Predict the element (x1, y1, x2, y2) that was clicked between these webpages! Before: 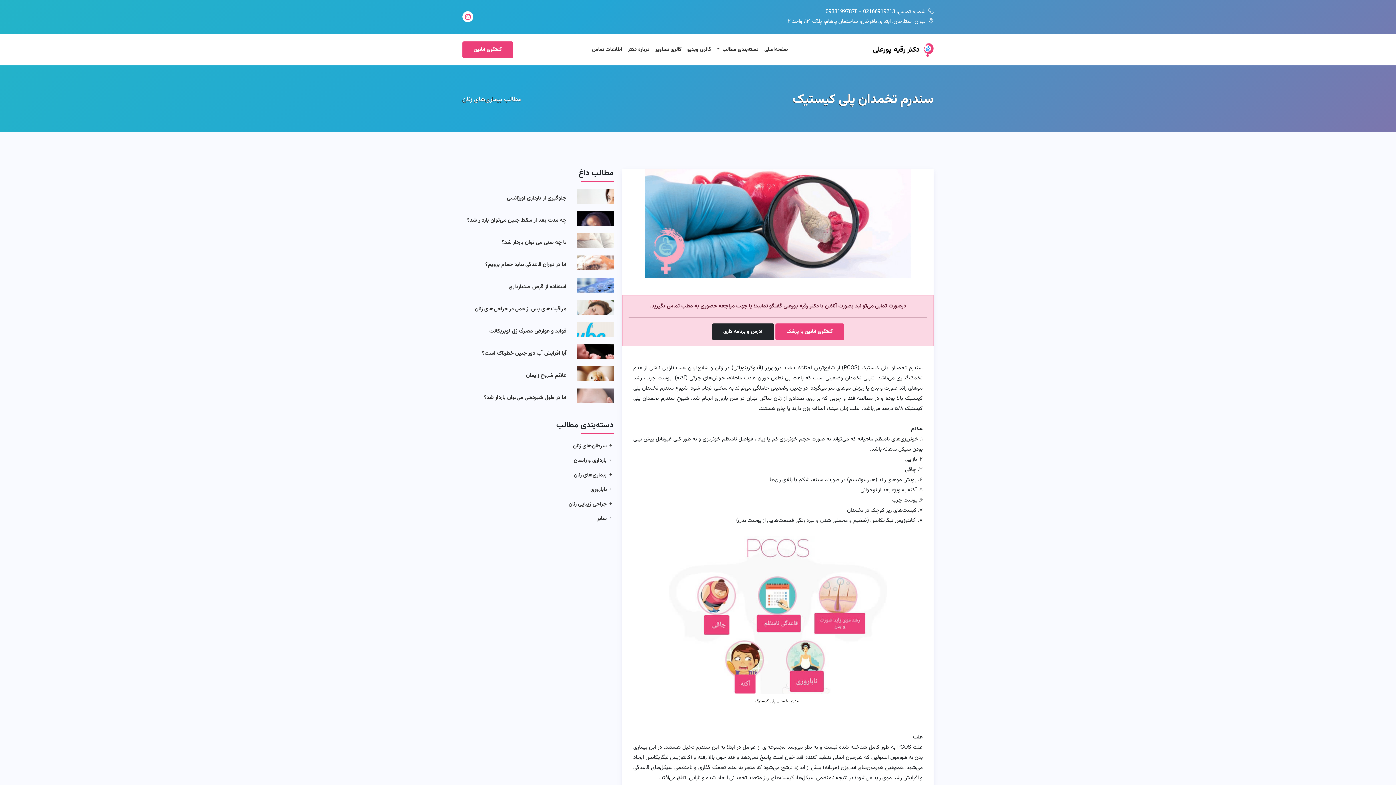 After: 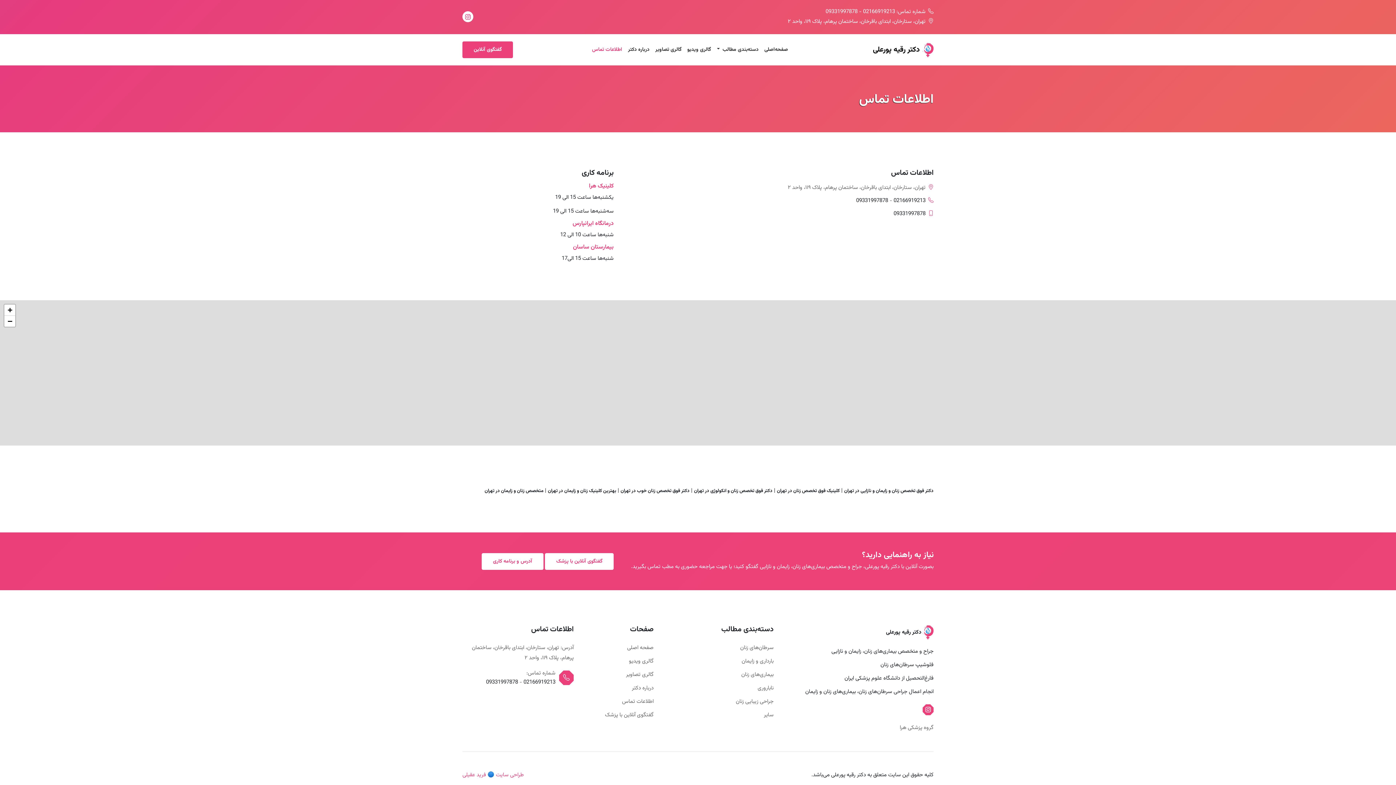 Action: label: آدرس و برنامه کاری bbox: (712, 323, 774, 340)